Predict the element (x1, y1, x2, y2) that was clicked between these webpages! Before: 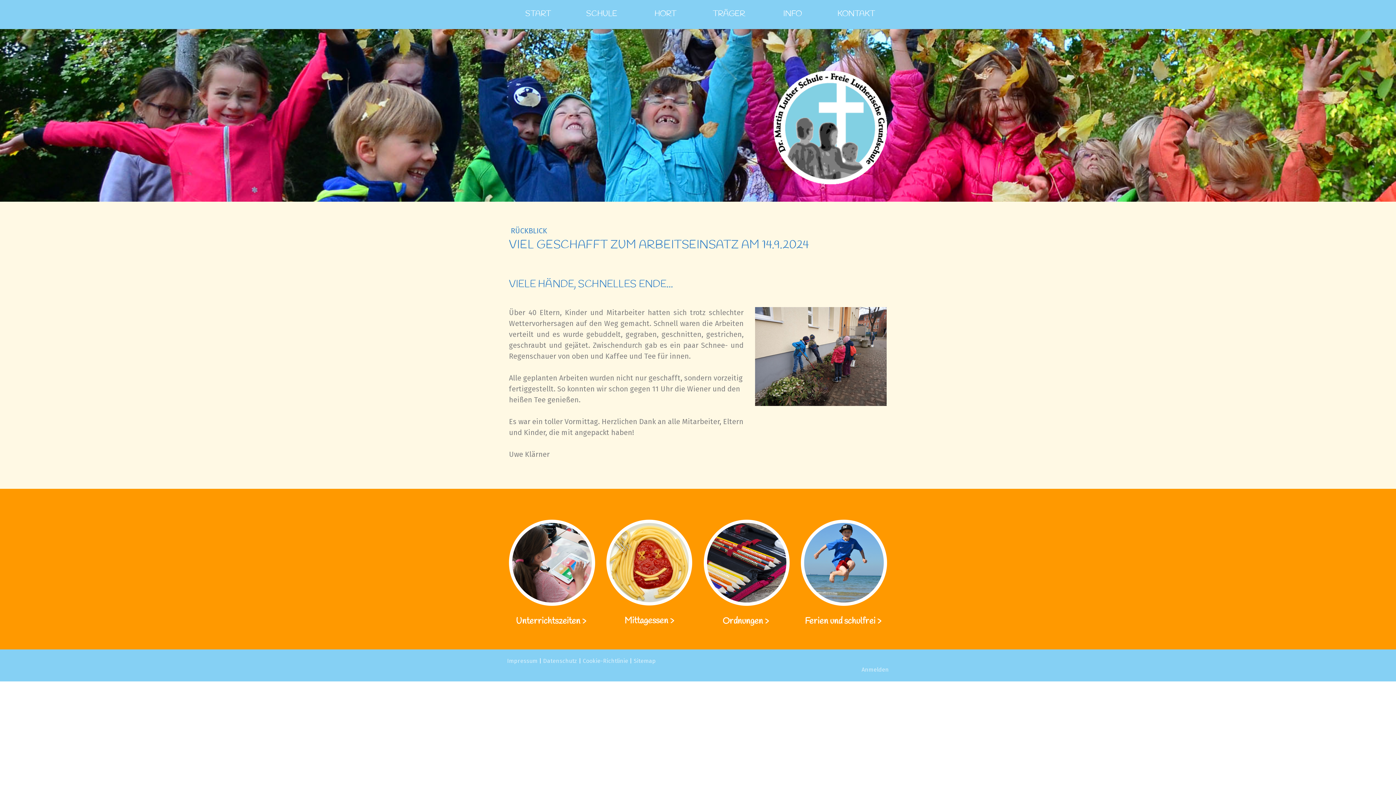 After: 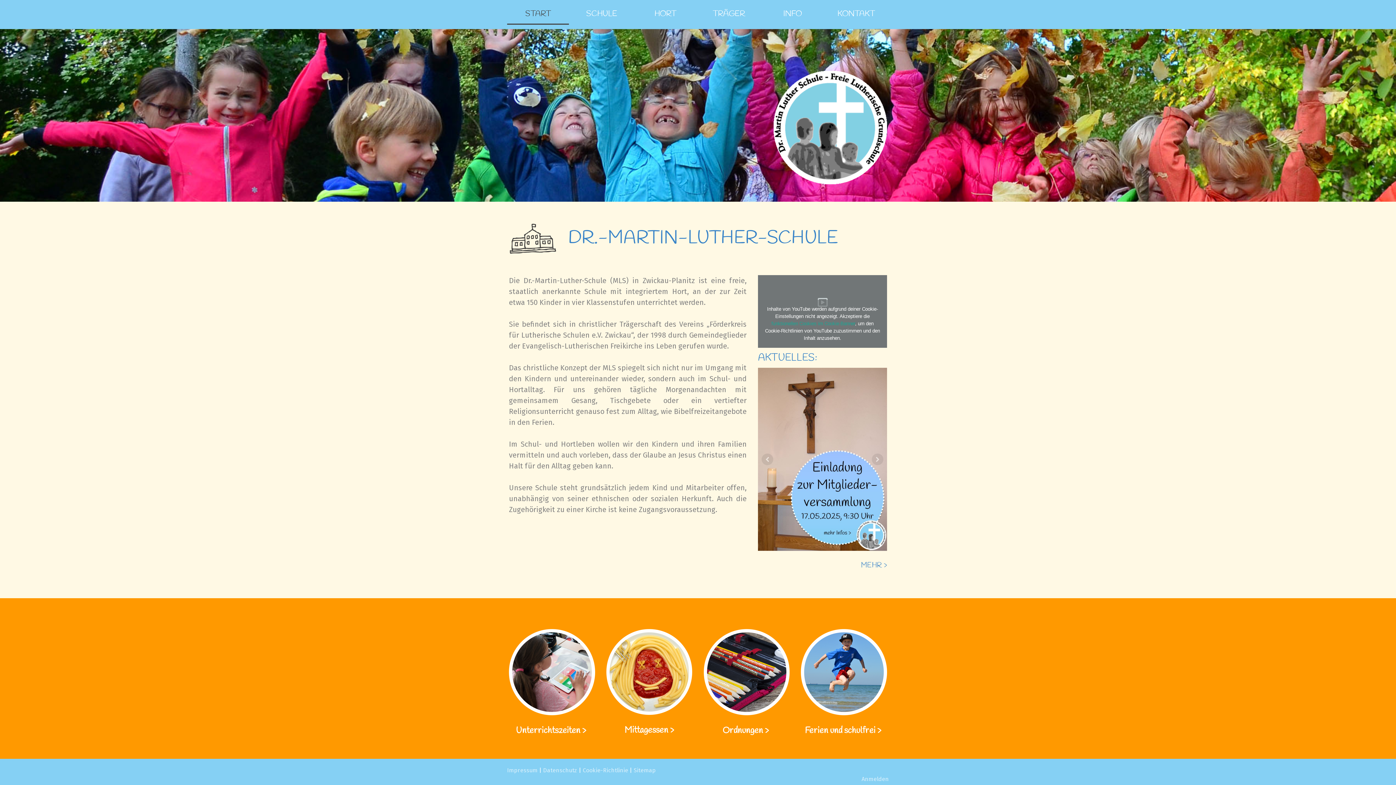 Action: bbox: (507, 4, 569, 24) label: START